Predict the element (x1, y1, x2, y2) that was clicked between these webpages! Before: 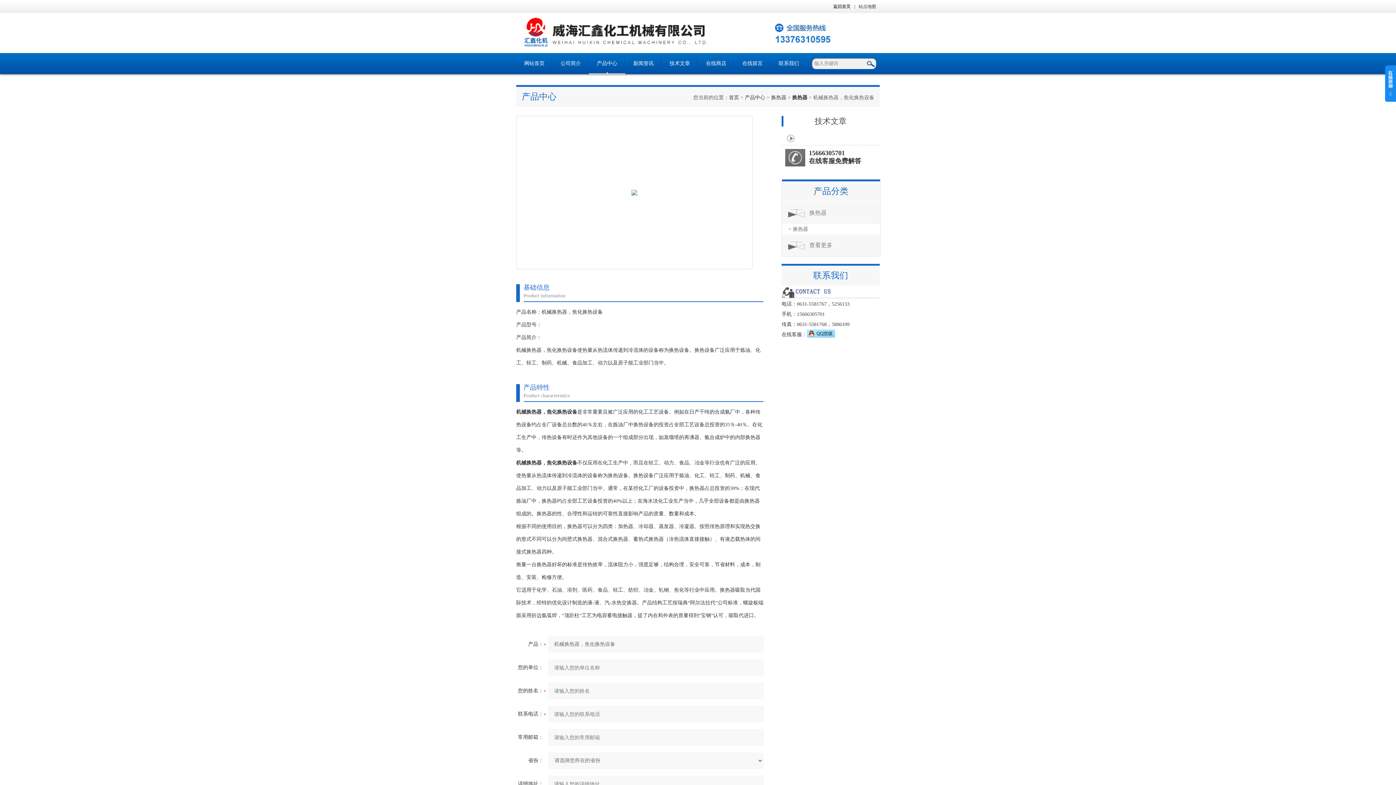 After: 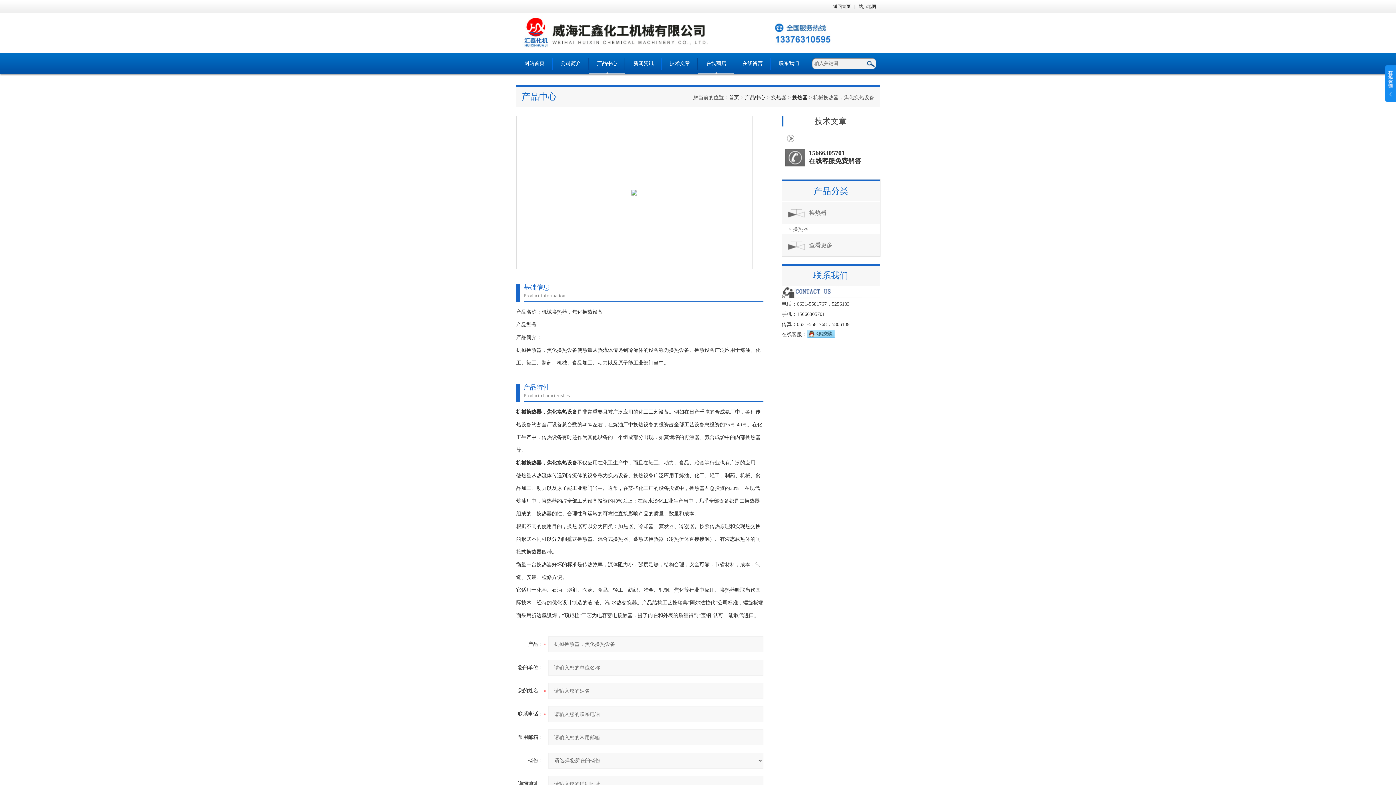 Action: label: 在线商店 bbox: (698, 53, 734, 74)